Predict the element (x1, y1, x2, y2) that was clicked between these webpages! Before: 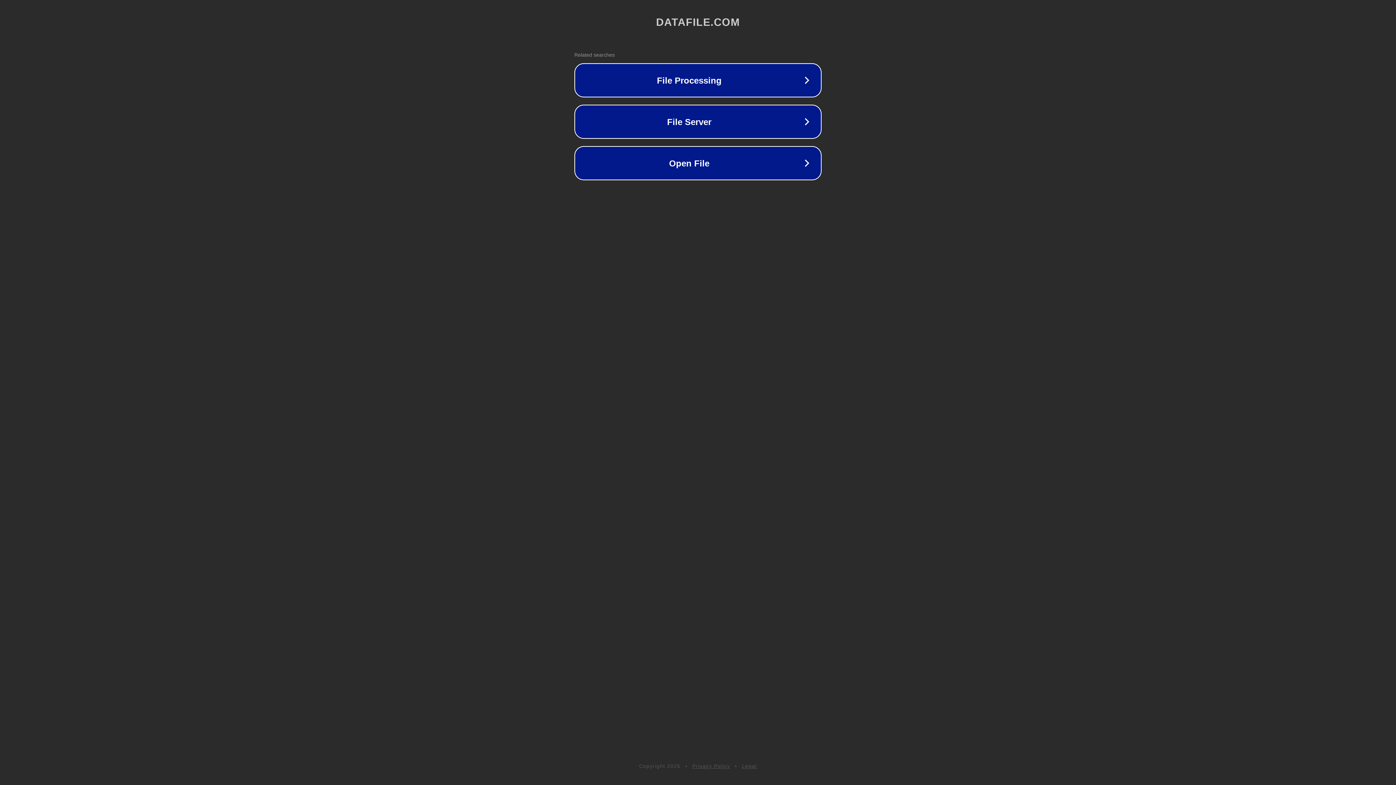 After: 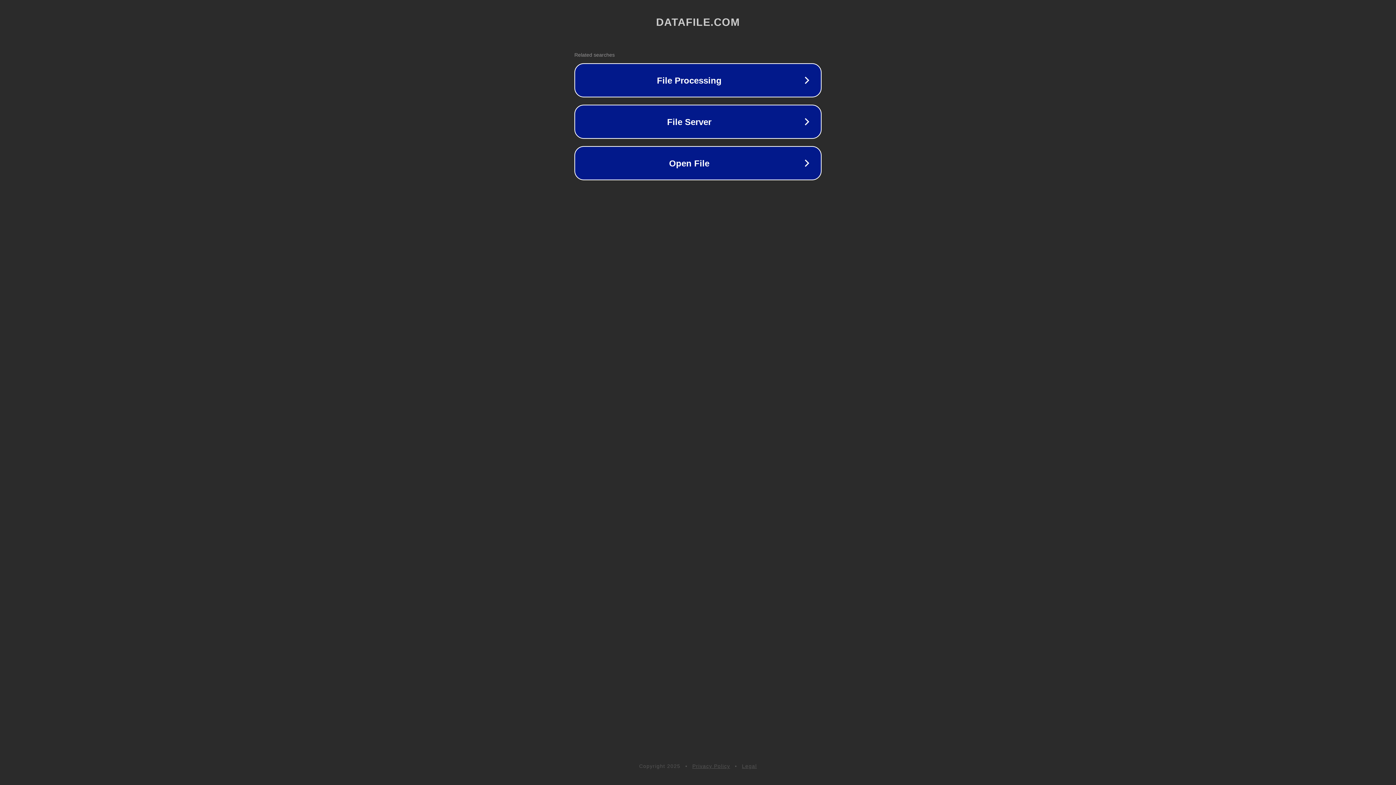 Action: bbox: (692, 763, 730, 769) label: Privacy Policy